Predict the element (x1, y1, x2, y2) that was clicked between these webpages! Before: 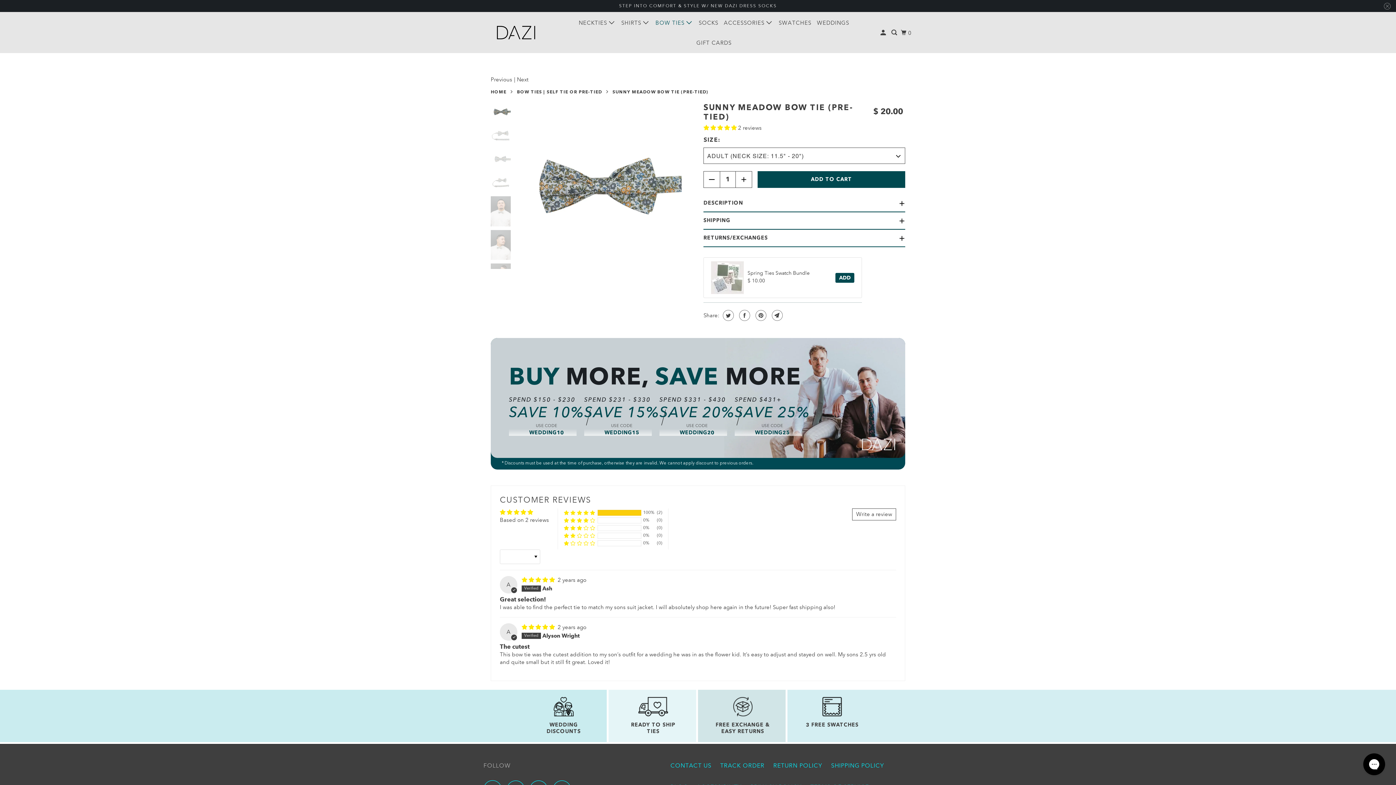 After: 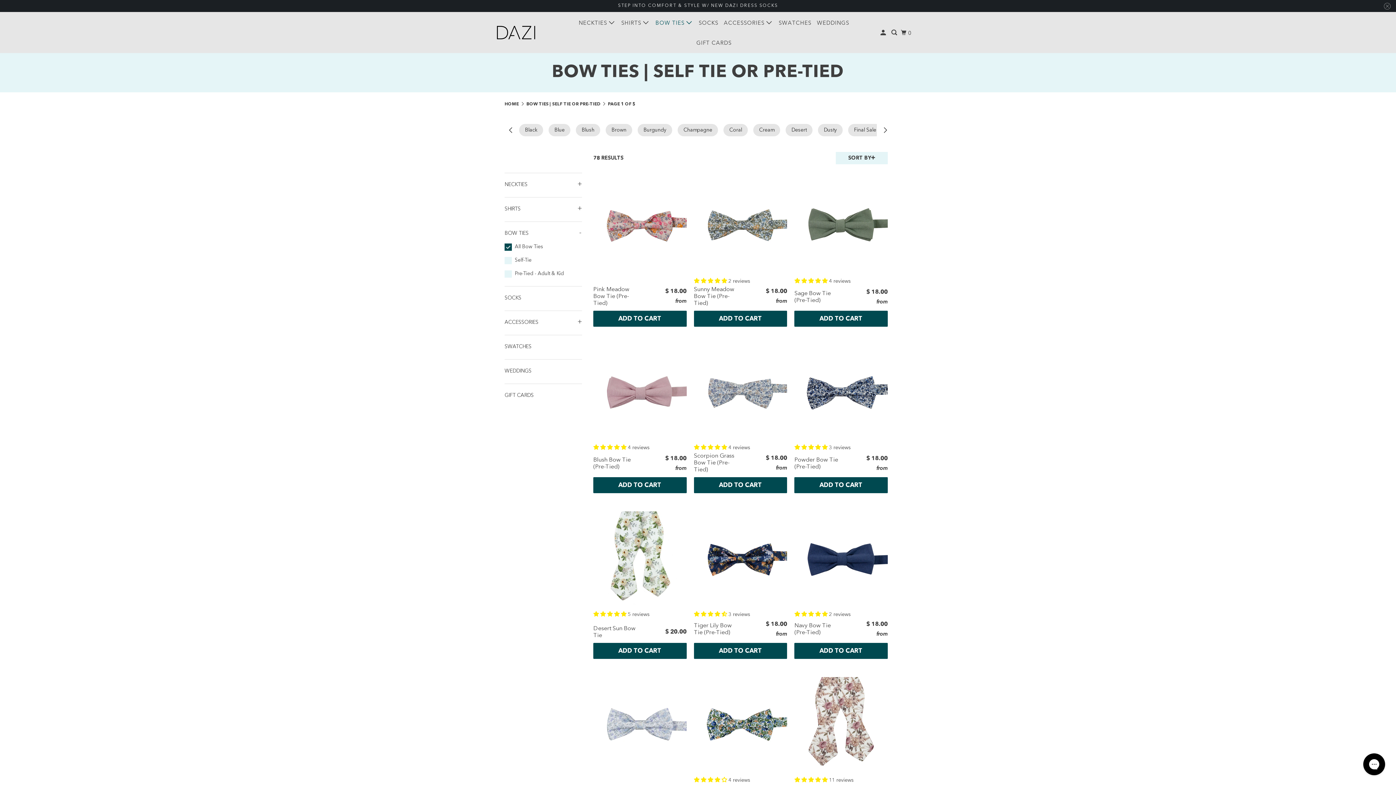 Action: label: BOW TIES | SELF TIE OR PRE-TIED bbox: (517, 90, 602, 94)